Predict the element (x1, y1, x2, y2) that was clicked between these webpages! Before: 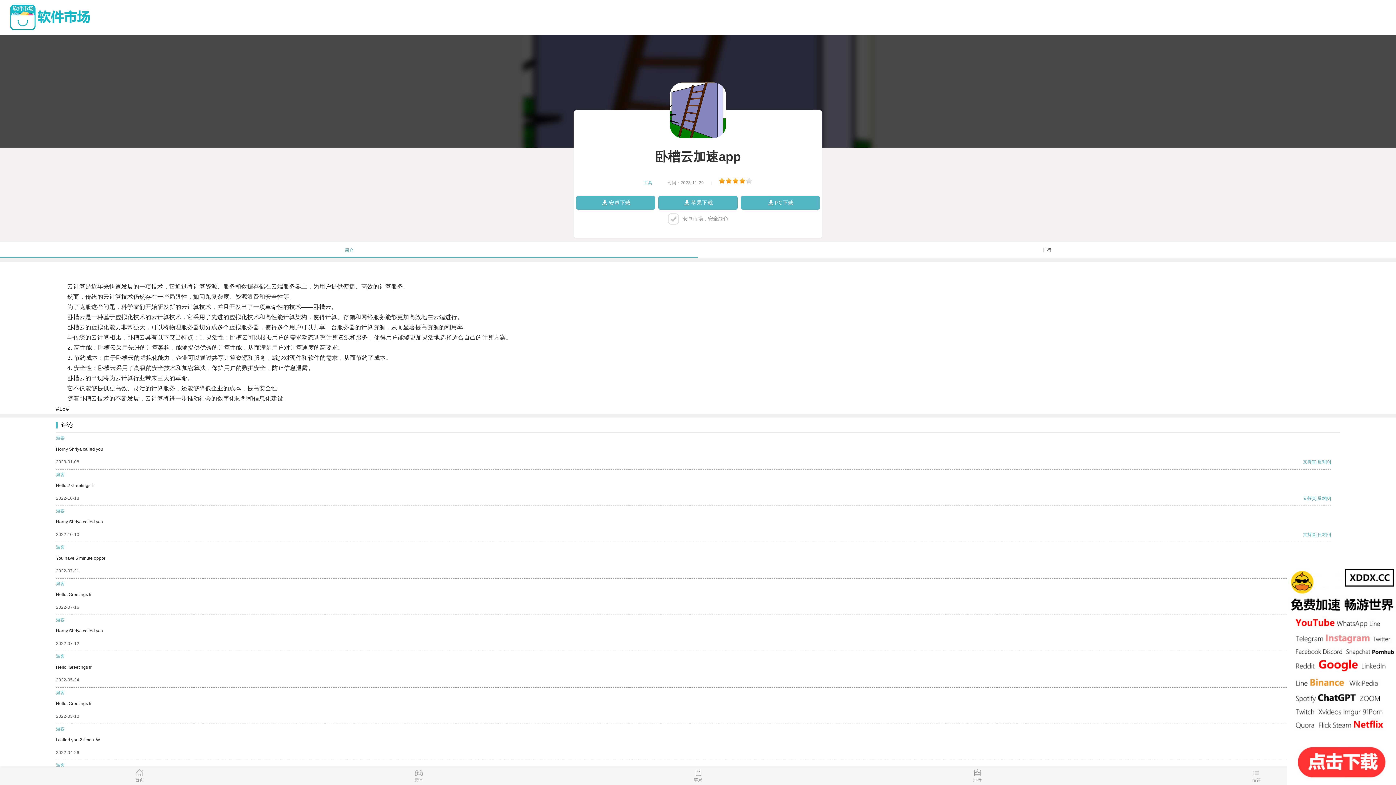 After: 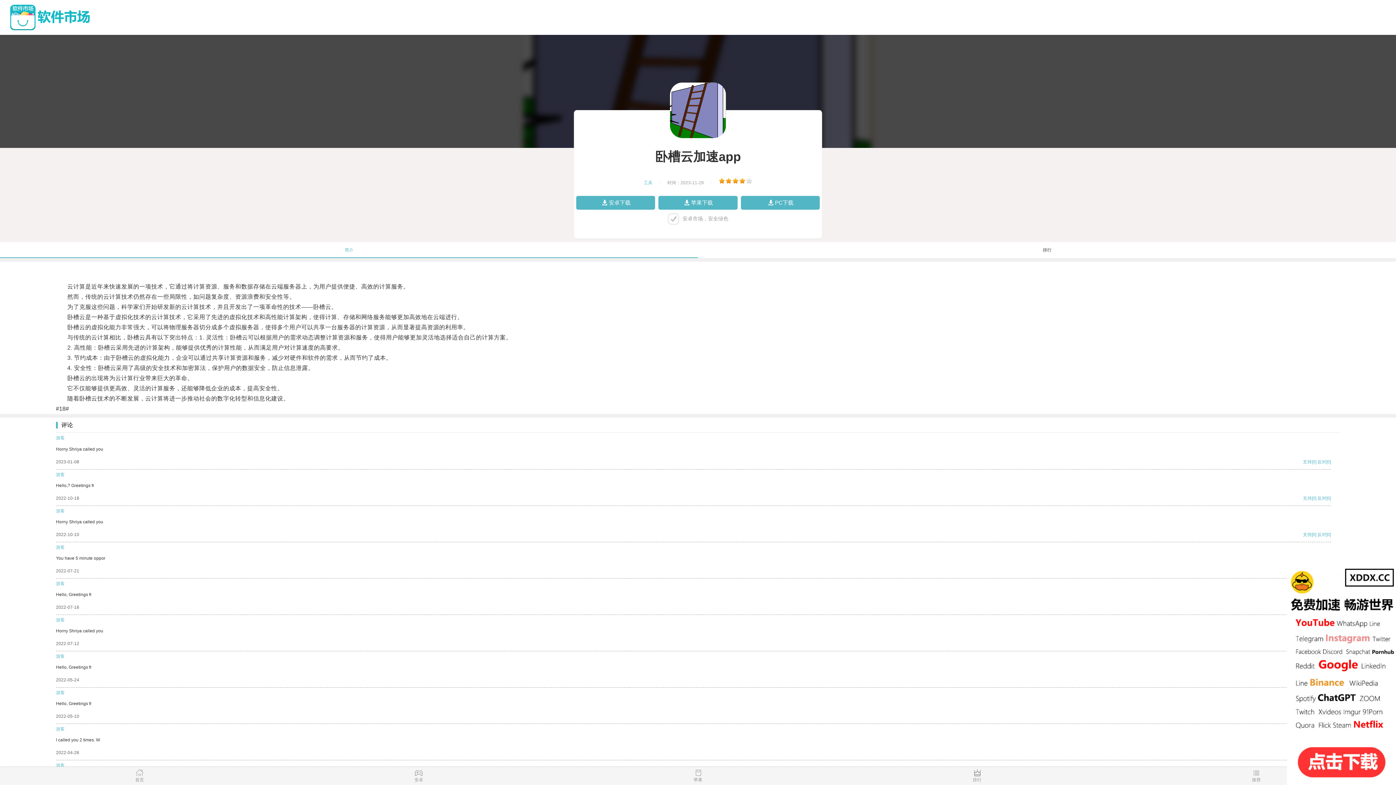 Action: label: 反对 bbox: (1317, 459, 1326, 464)